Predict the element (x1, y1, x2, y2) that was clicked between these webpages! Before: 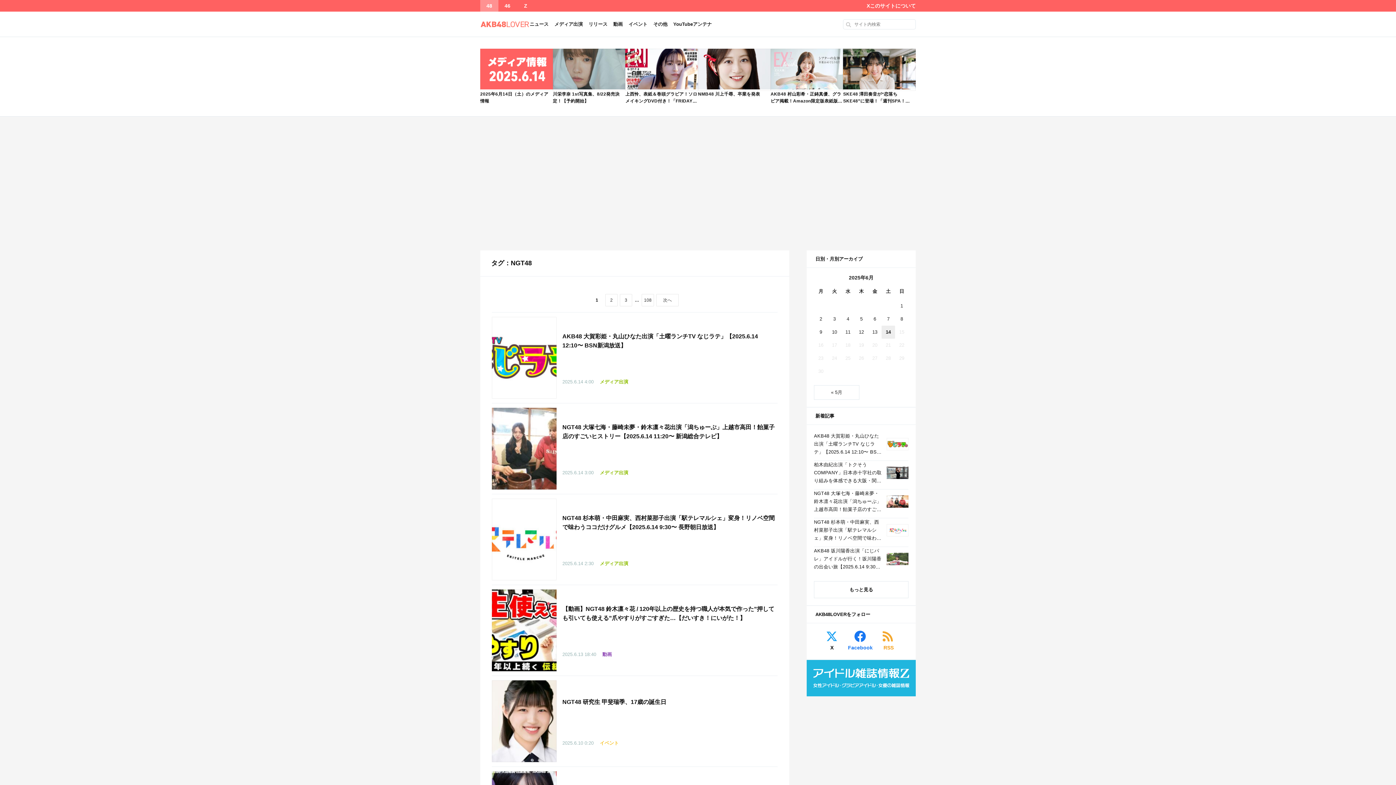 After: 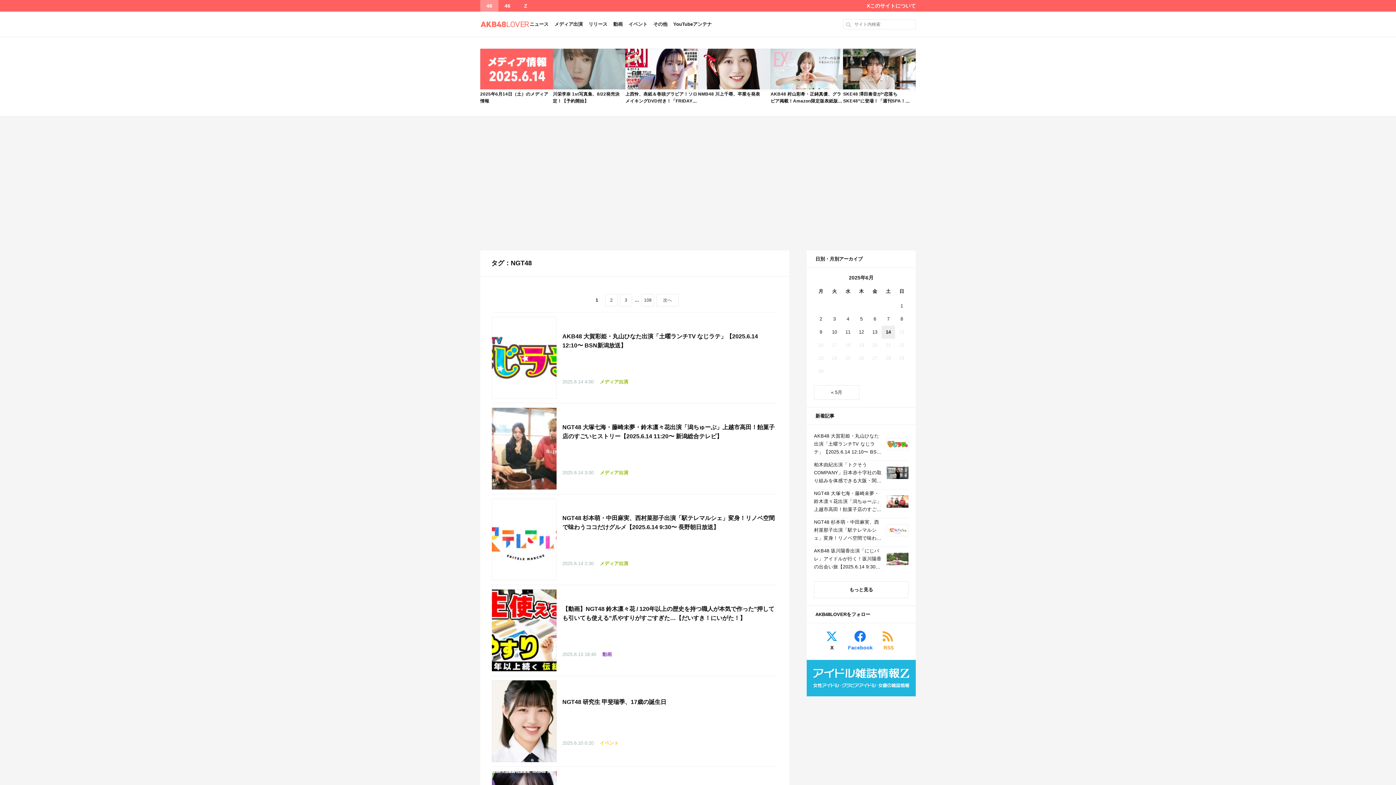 Action: bbox: (876, 631, 901, 652) label: RSS